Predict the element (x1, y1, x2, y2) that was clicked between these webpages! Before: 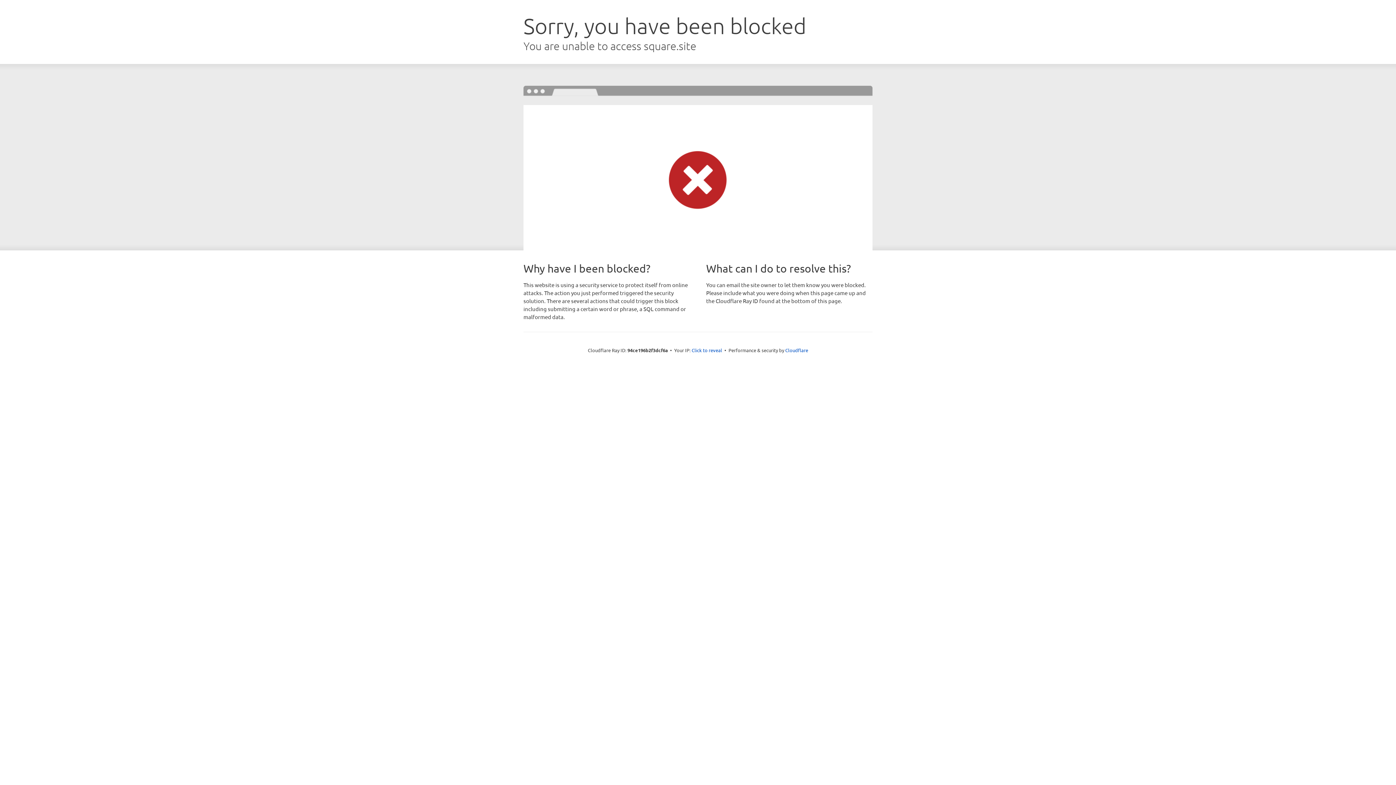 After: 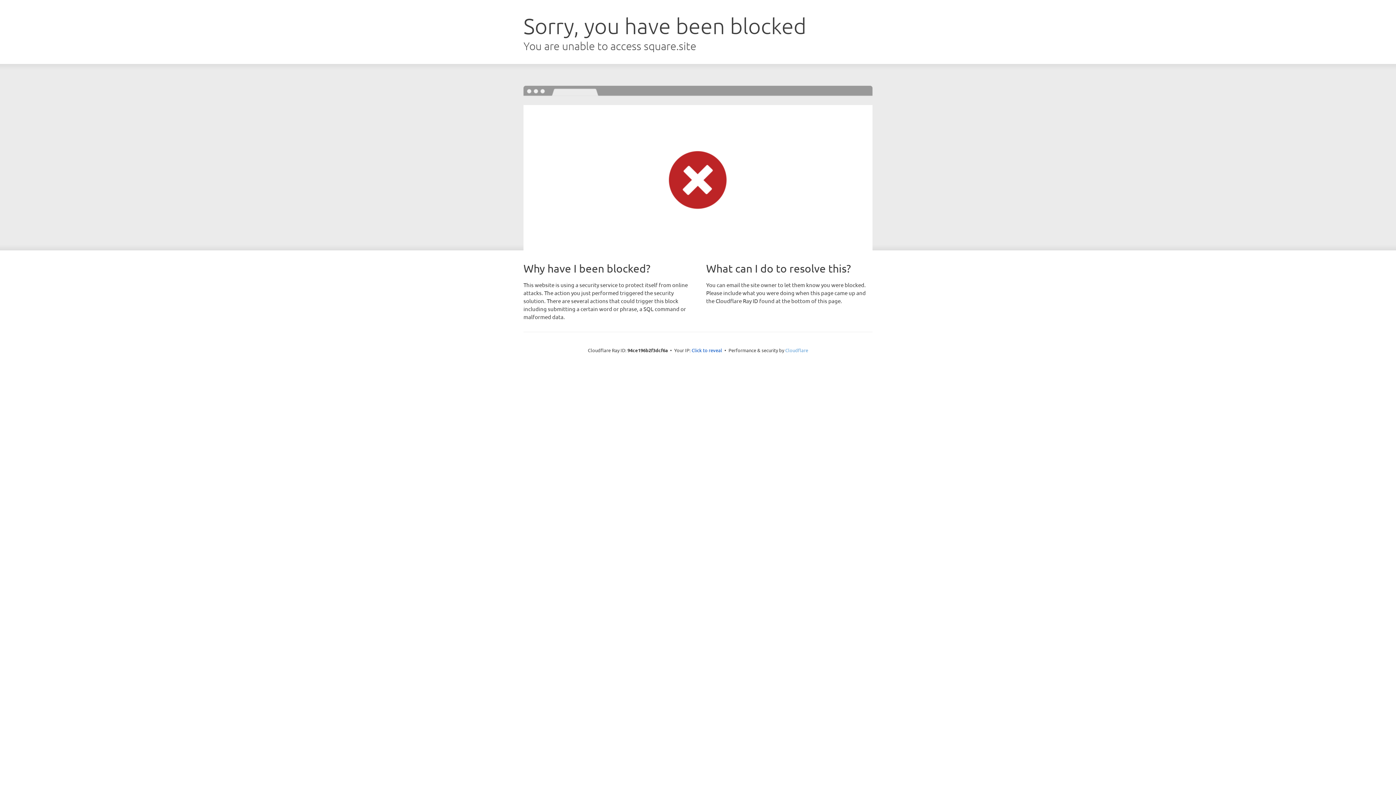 Action: label: Cloudflare bbox: (785, 347, 808, 353)